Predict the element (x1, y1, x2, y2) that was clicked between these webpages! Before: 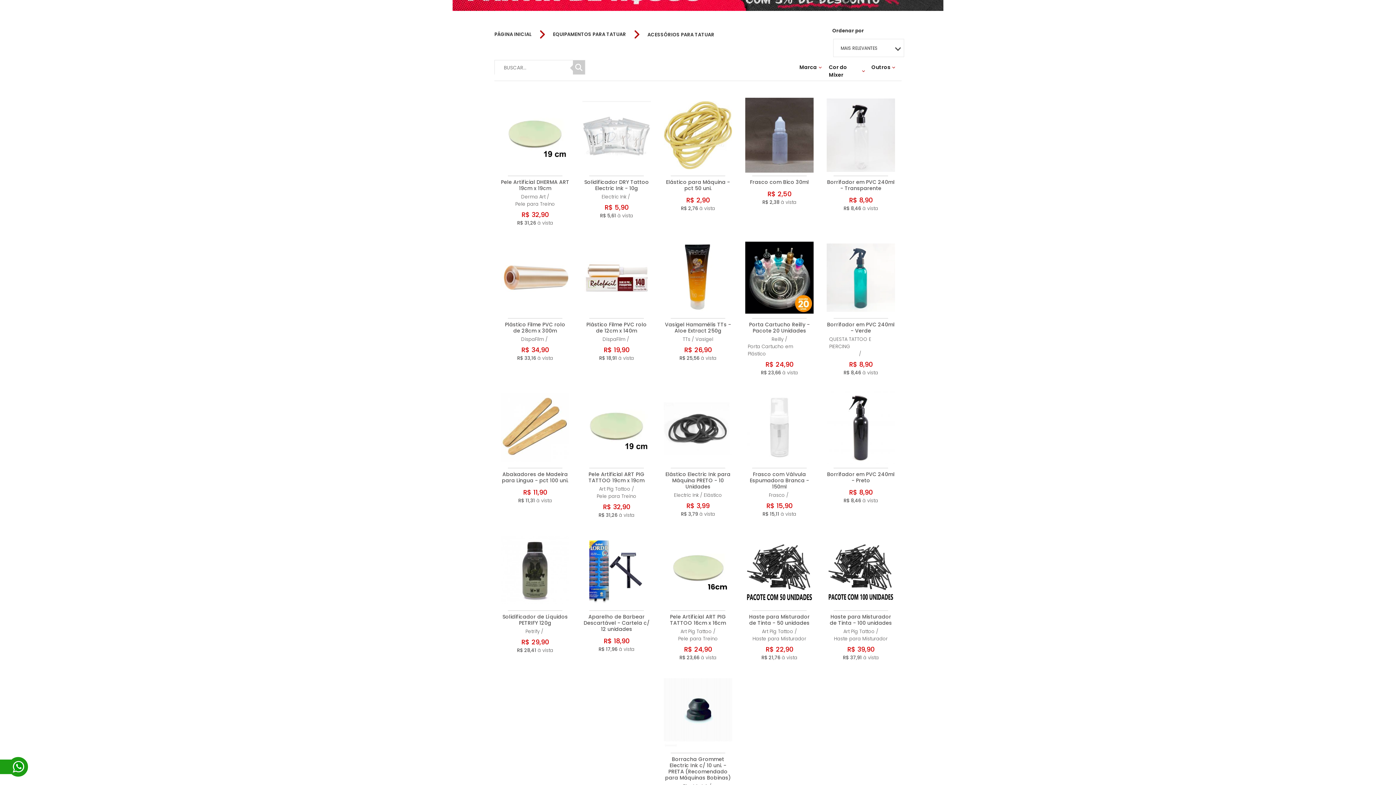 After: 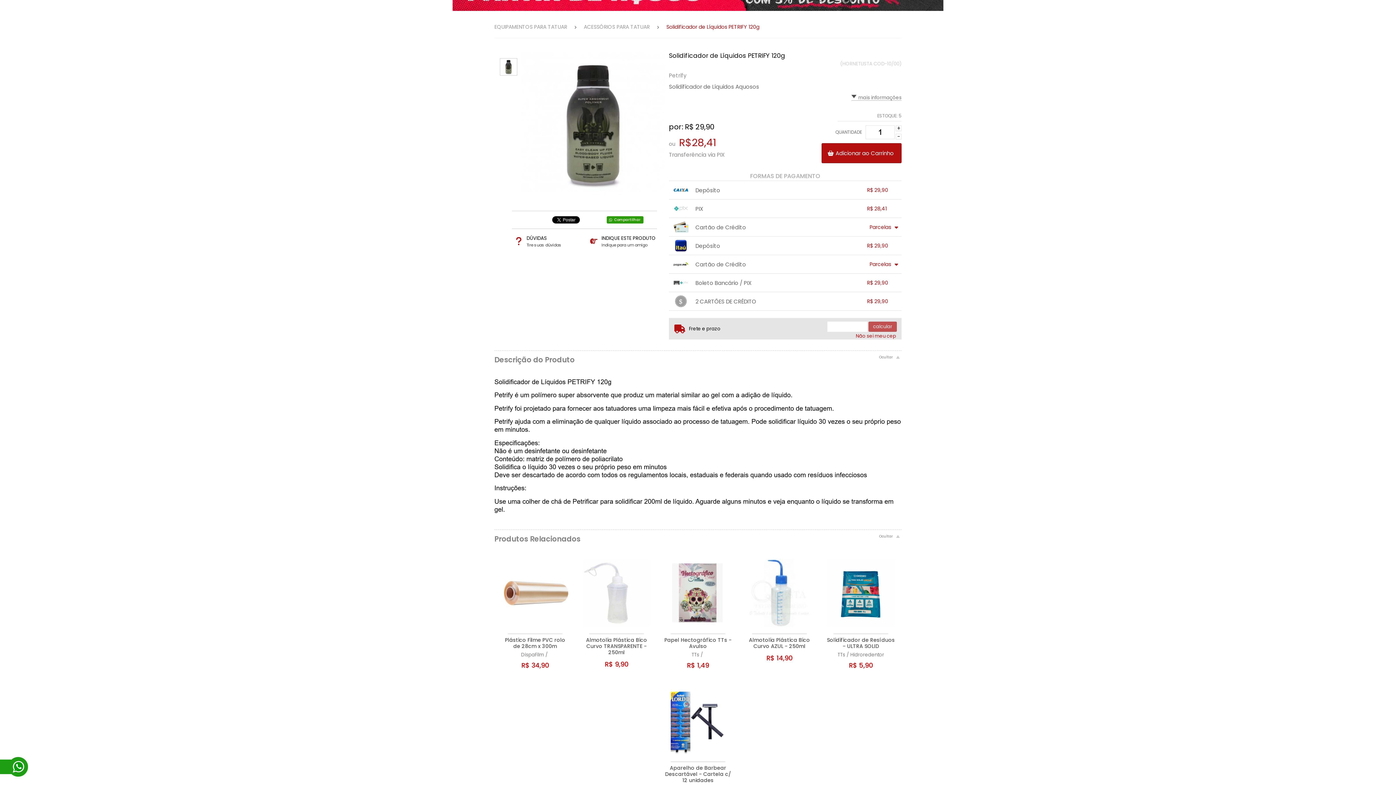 Action: label: Solidificador de Líquidos PETRIFY 120g

Petrify

/

R$ 29,90

R$ 28,41 à vista

COMPRAR bbox: (496, 530, 574, 667)